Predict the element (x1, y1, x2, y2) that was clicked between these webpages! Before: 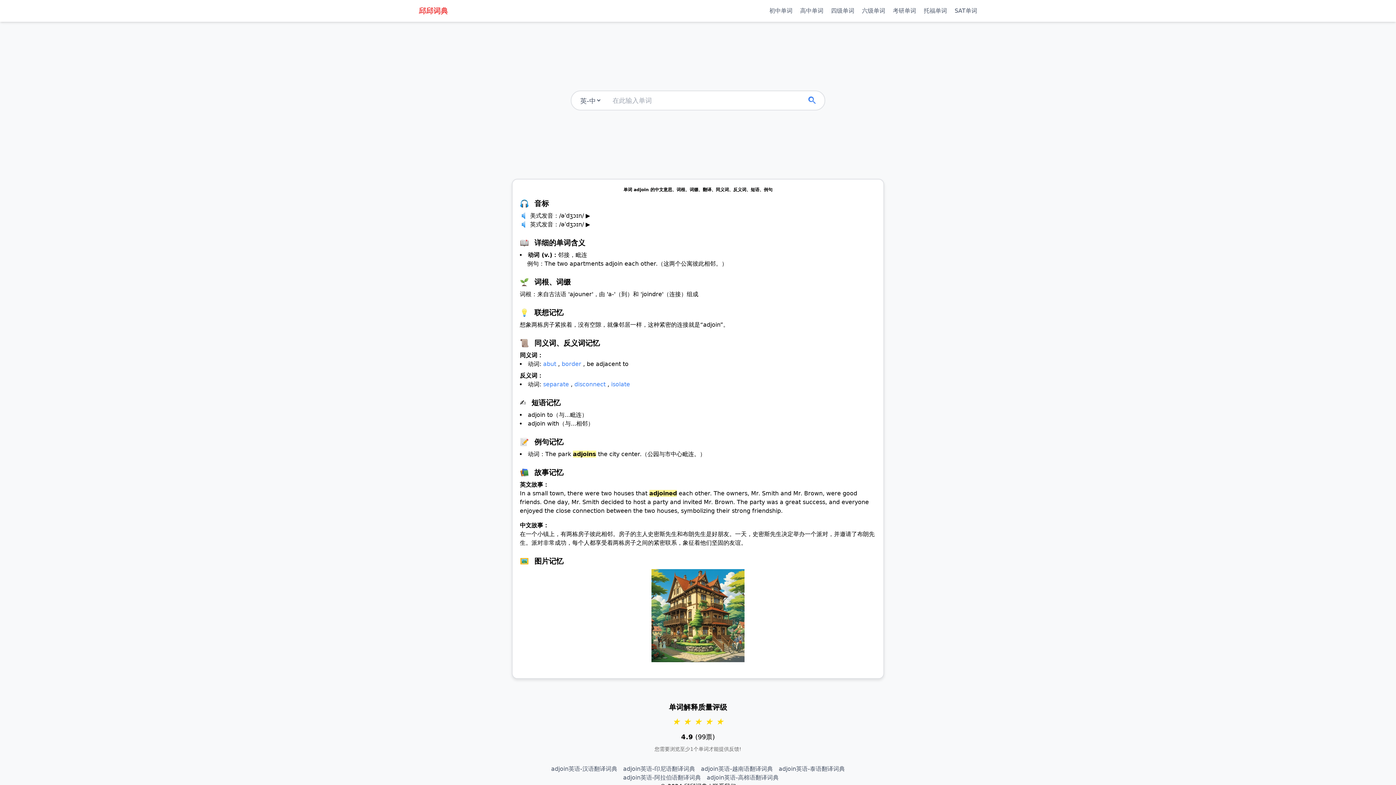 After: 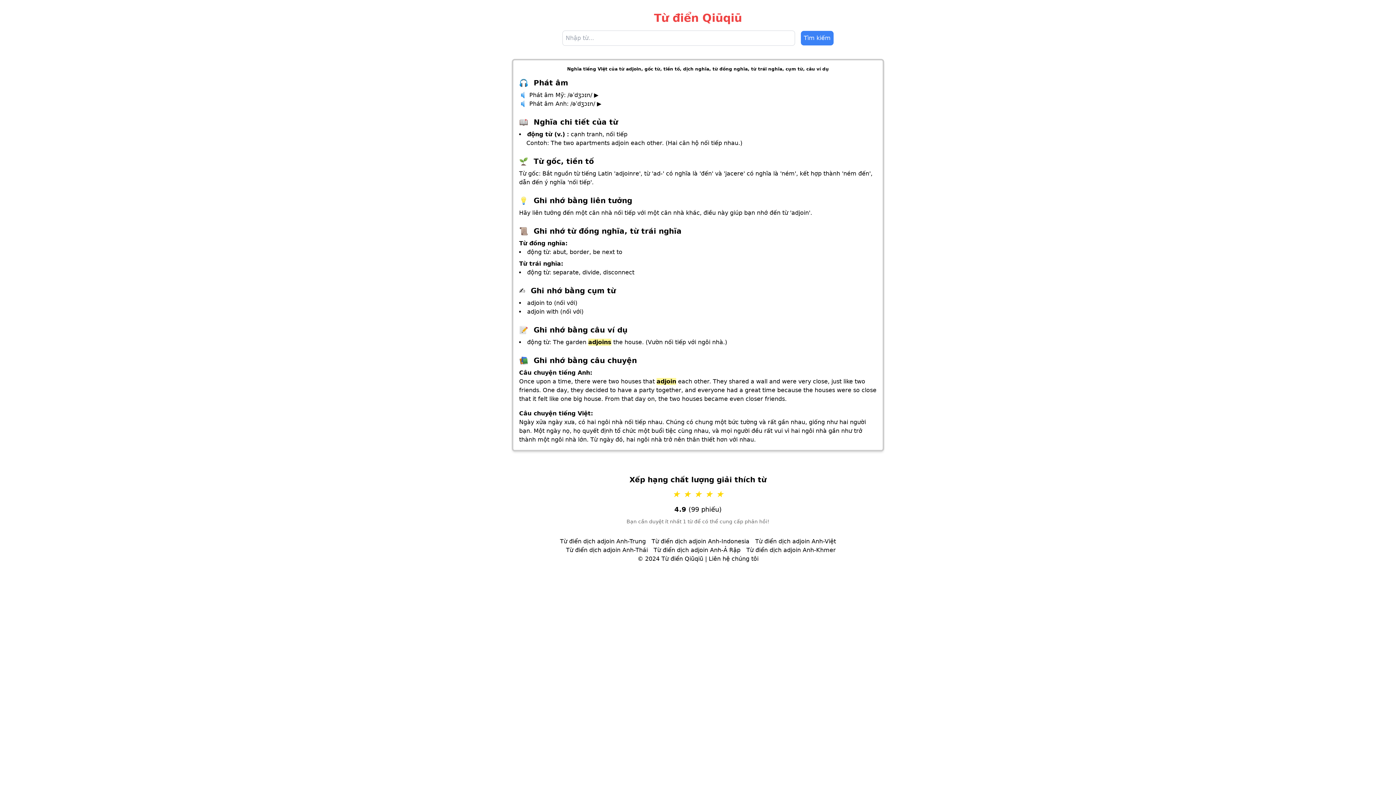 Action: label: adjoin英语-越南语翻译词典 bbox: (701, 765, 773, 773)